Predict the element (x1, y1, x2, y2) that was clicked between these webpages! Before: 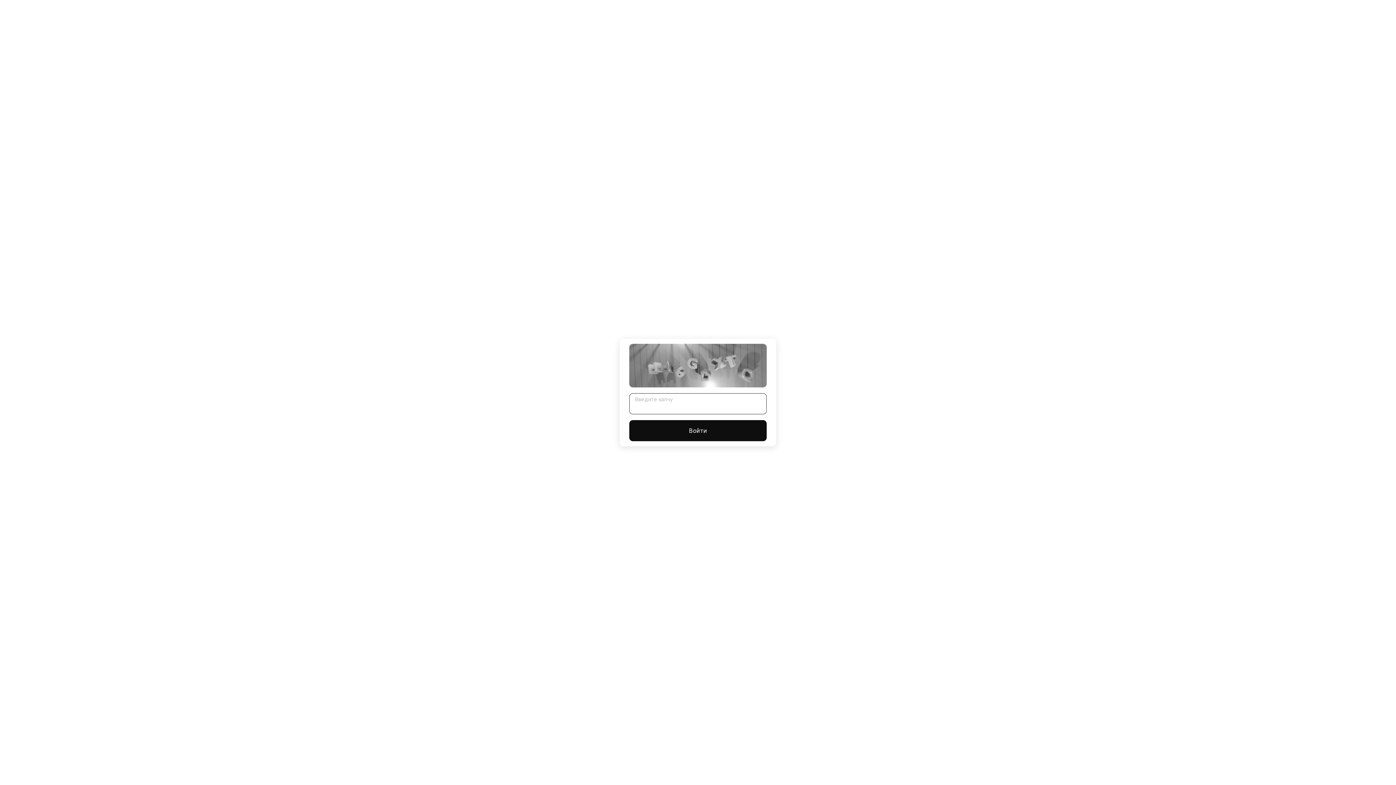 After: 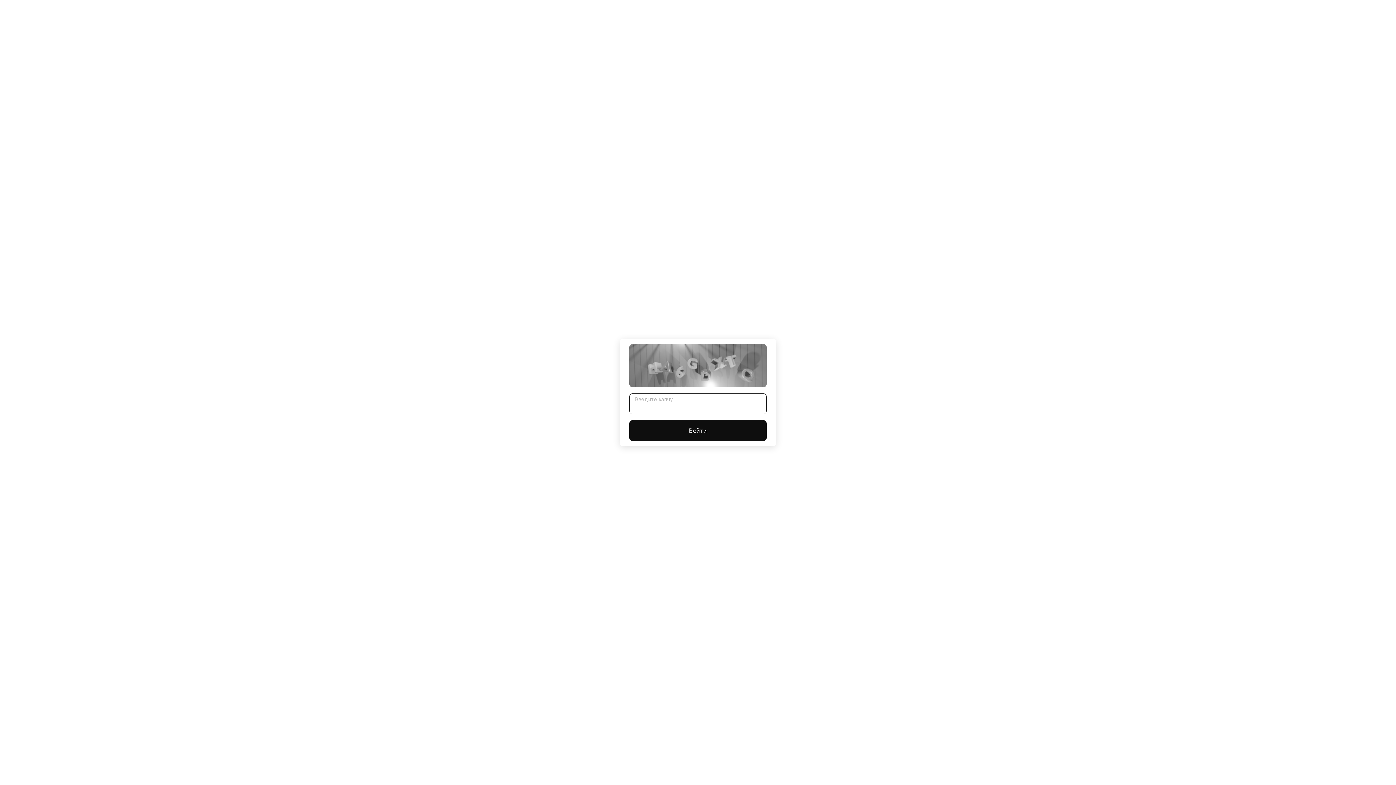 Action: label: Войти bbox: (629, 420, 766, 441)